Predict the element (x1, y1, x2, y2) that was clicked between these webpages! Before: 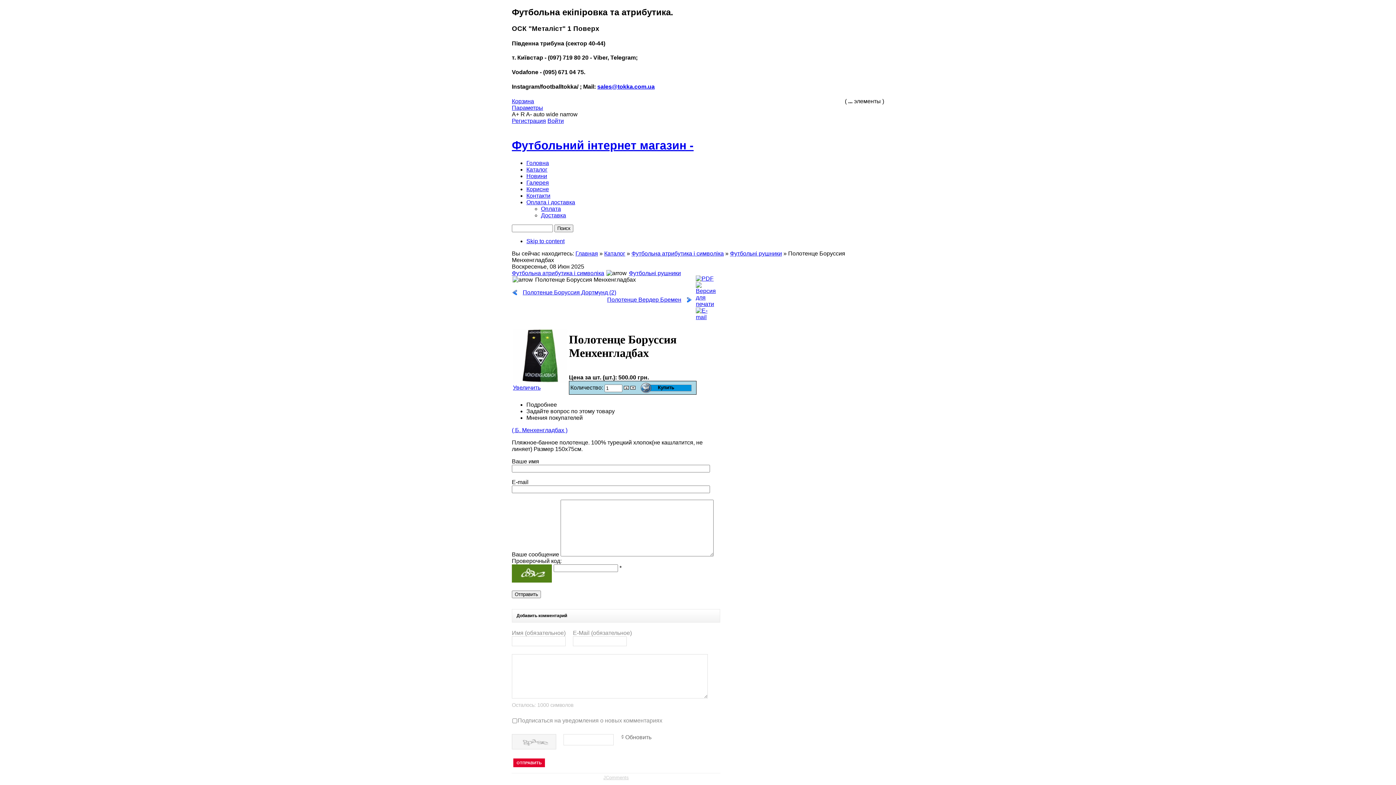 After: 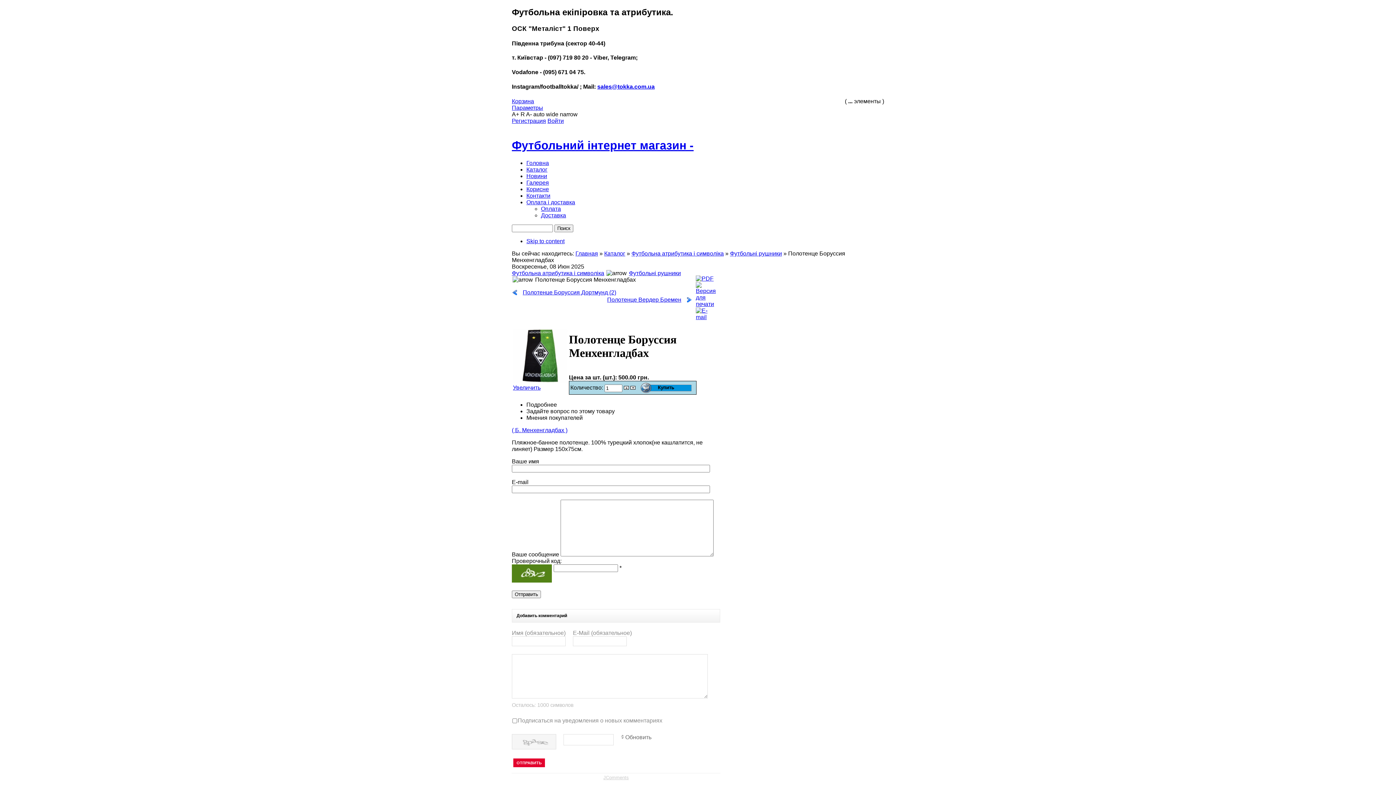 Action: bbox: (597, 83, 654, 89) label: sales@tokka.com.ua